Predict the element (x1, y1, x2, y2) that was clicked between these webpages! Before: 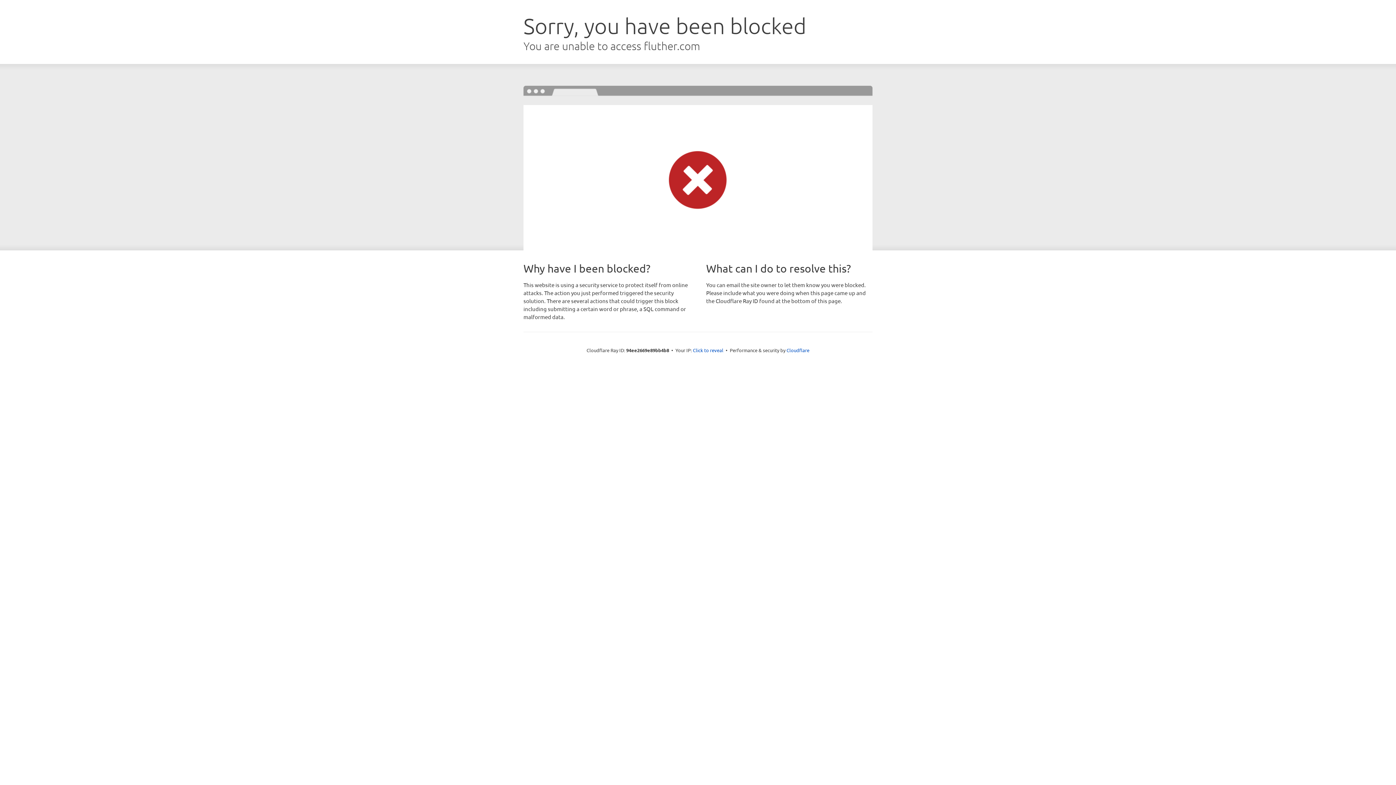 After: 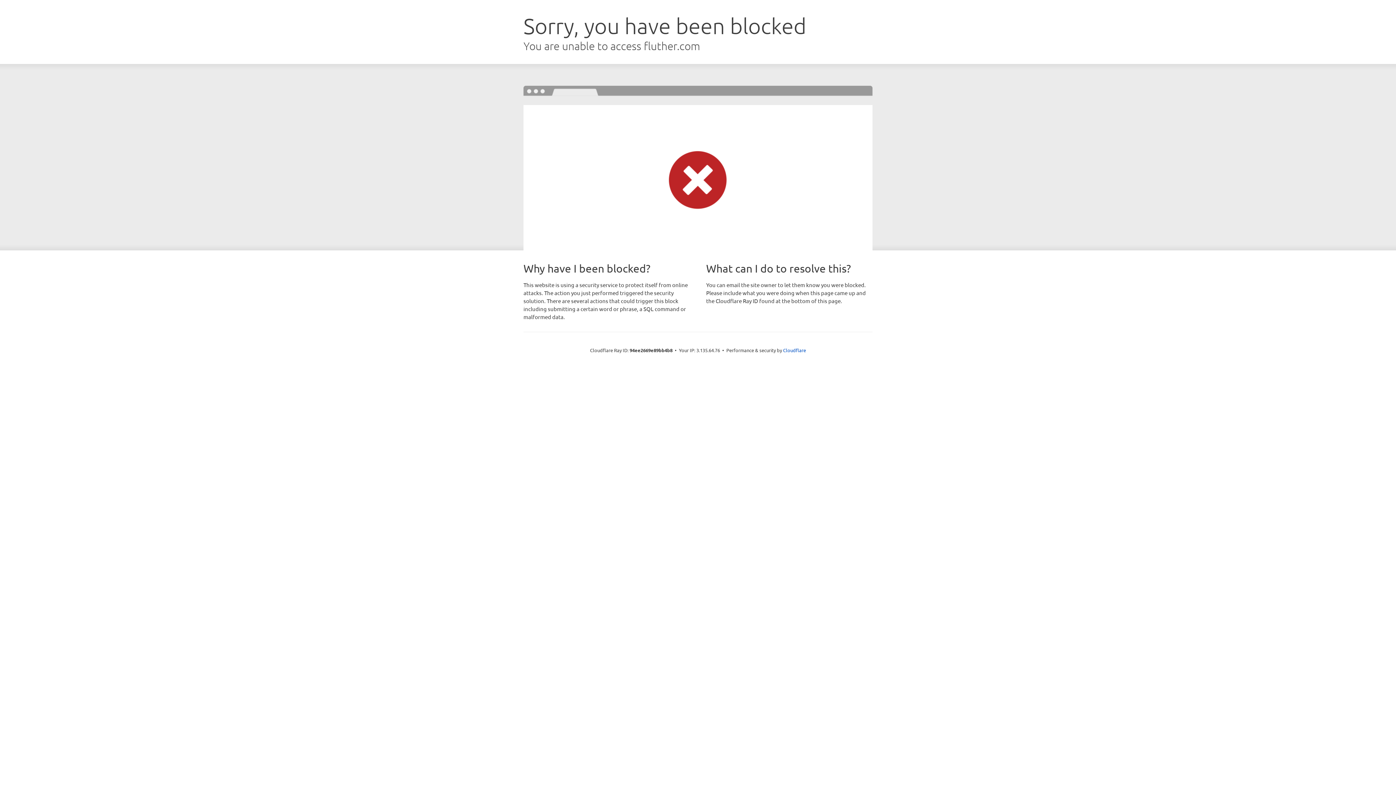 Action: bbox: (693, 346, 723, 353) label: Click to reveal